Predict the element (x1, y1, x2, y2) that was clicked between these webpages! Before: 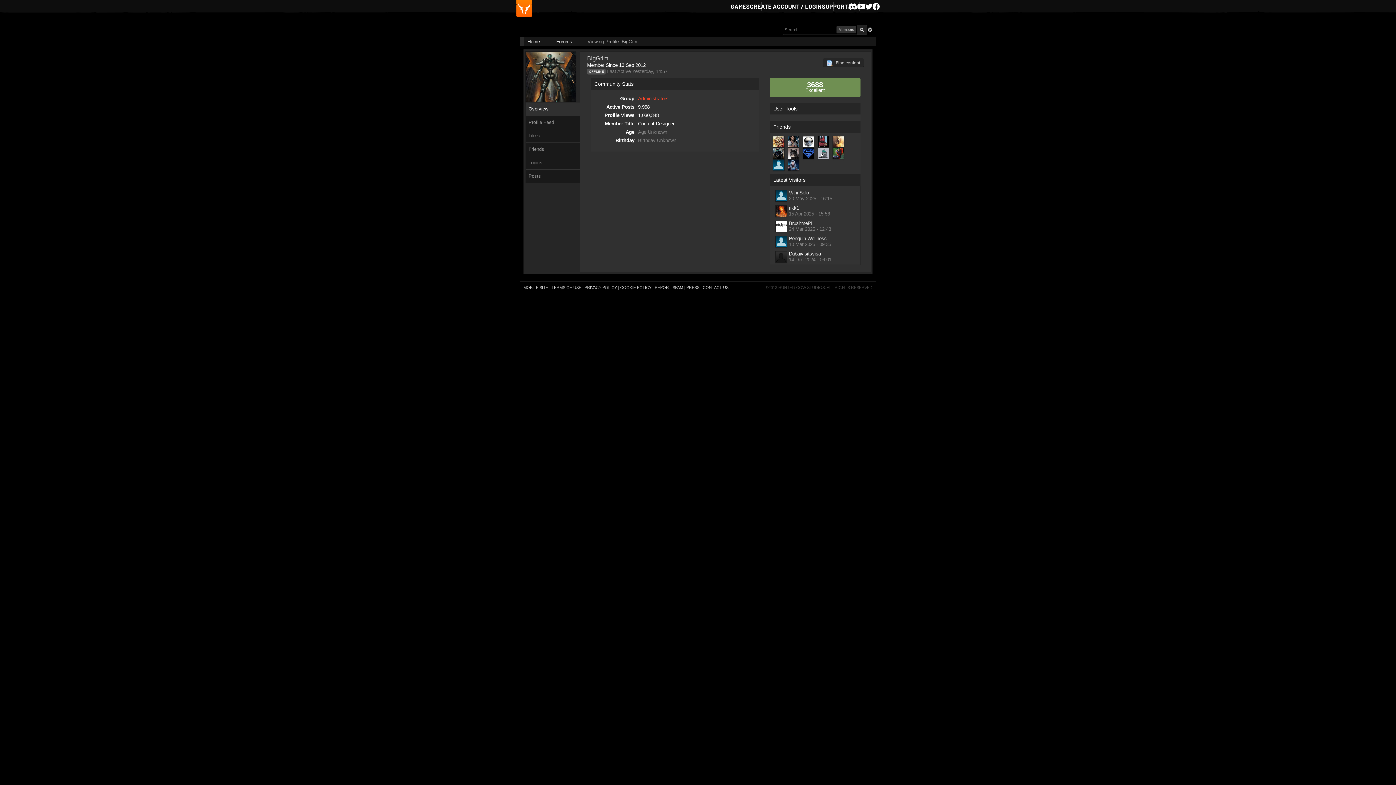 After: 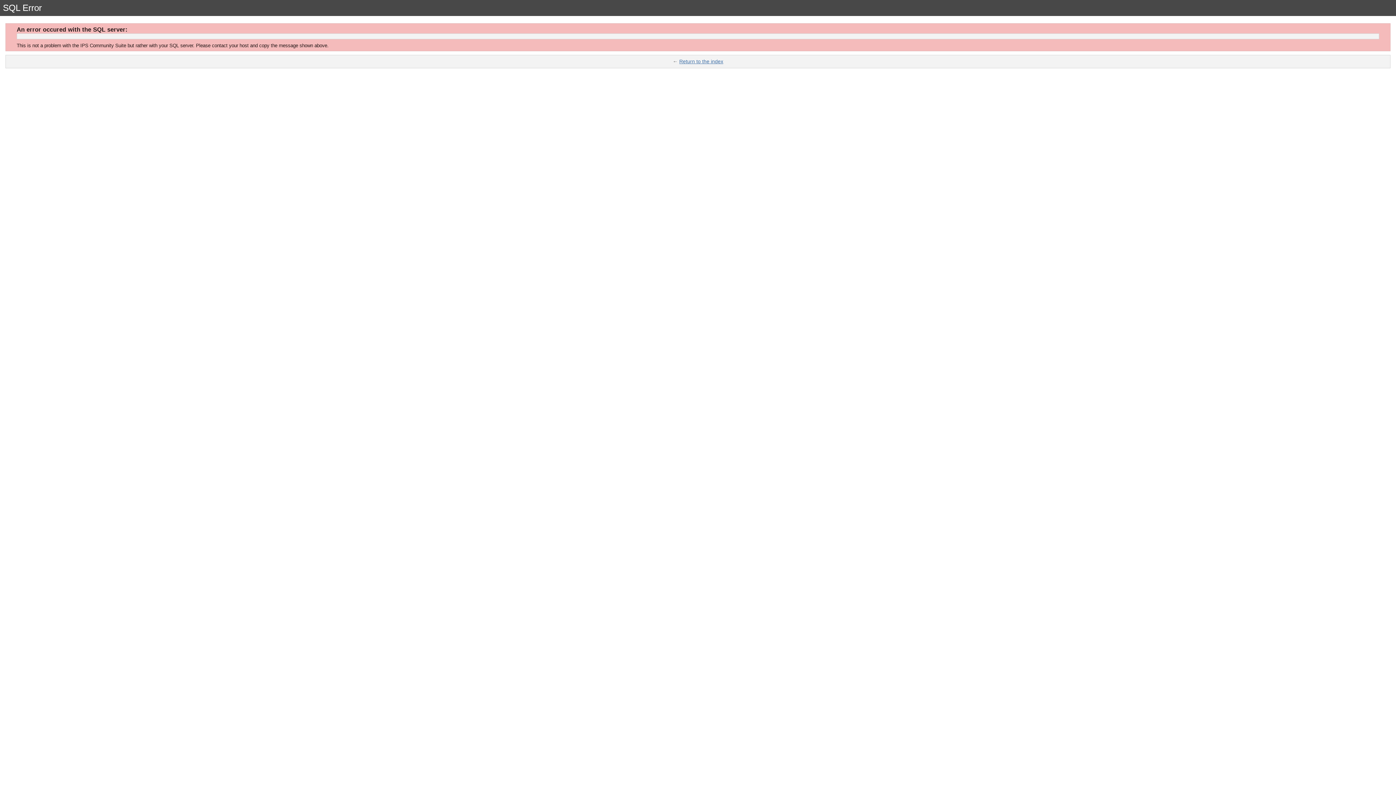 Action: bbox: (788, 138, 802, 144) label:  